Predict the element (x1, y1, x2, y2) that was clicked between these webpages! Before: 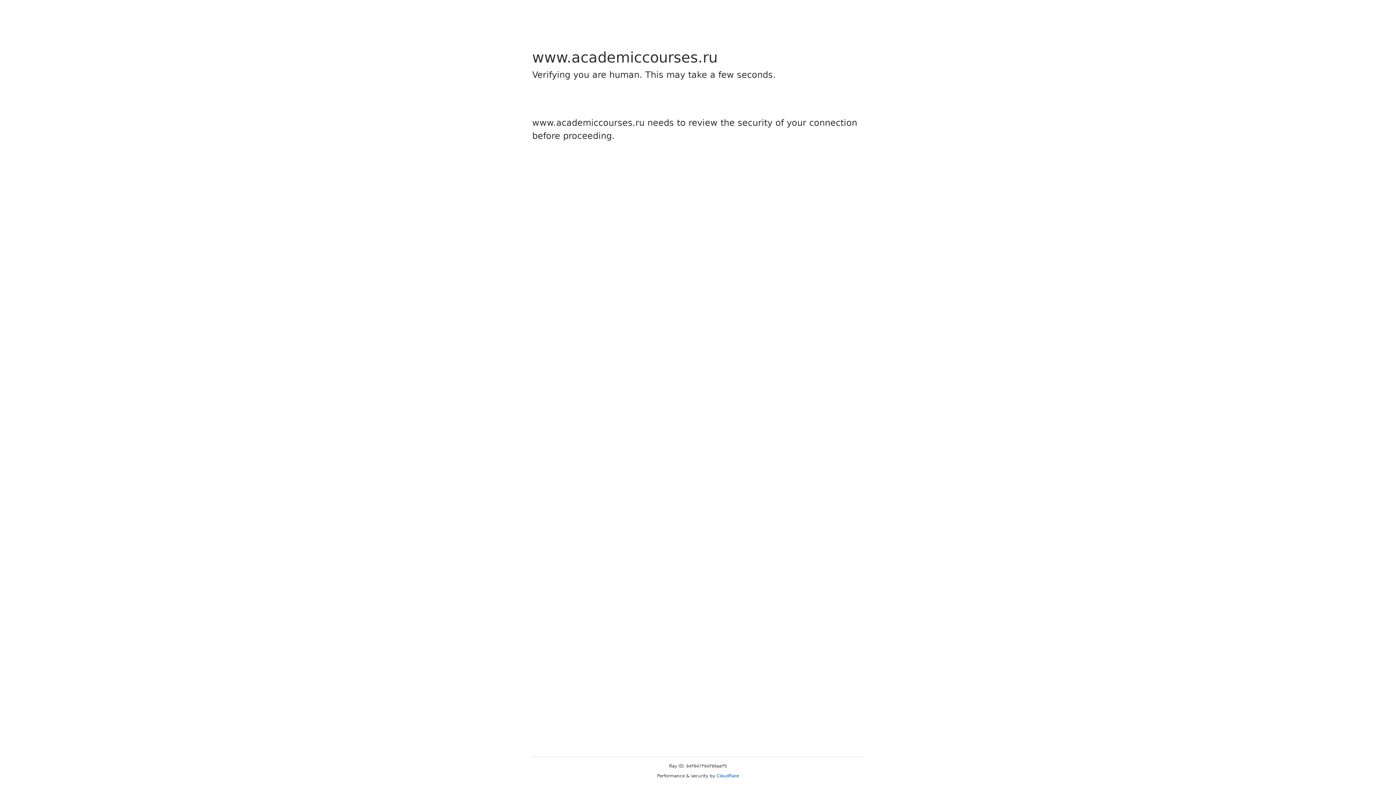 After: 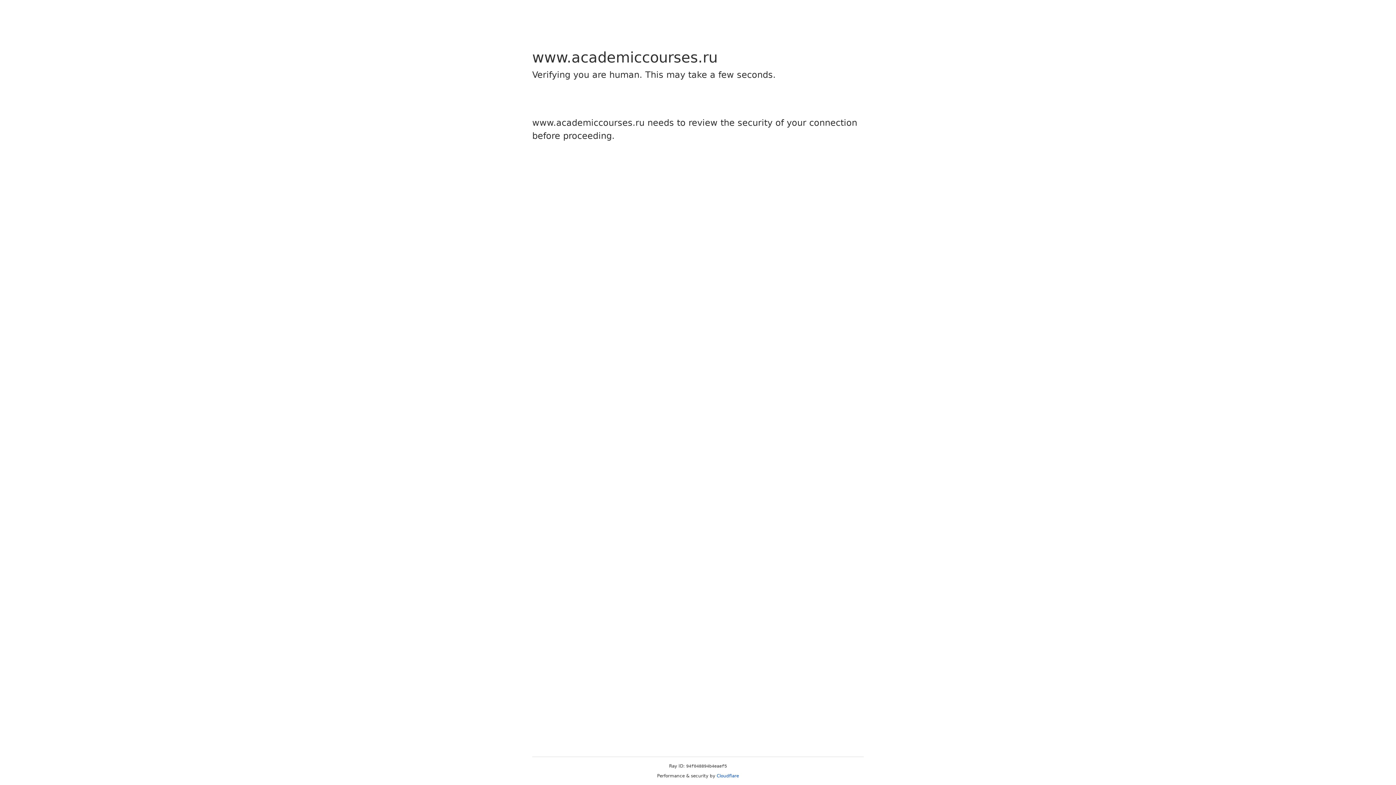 Action: bbox: (716, 773, 739, 778) label: Cloudflare